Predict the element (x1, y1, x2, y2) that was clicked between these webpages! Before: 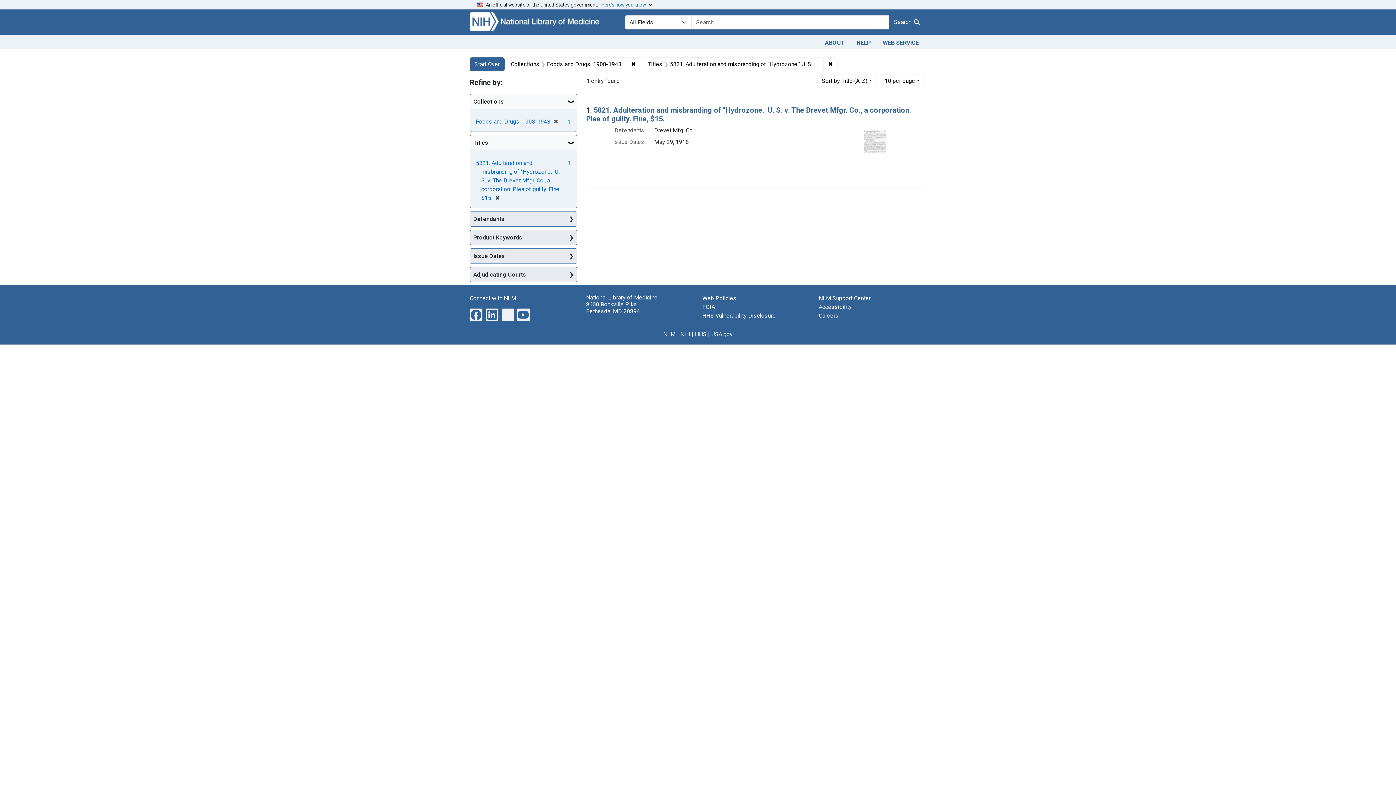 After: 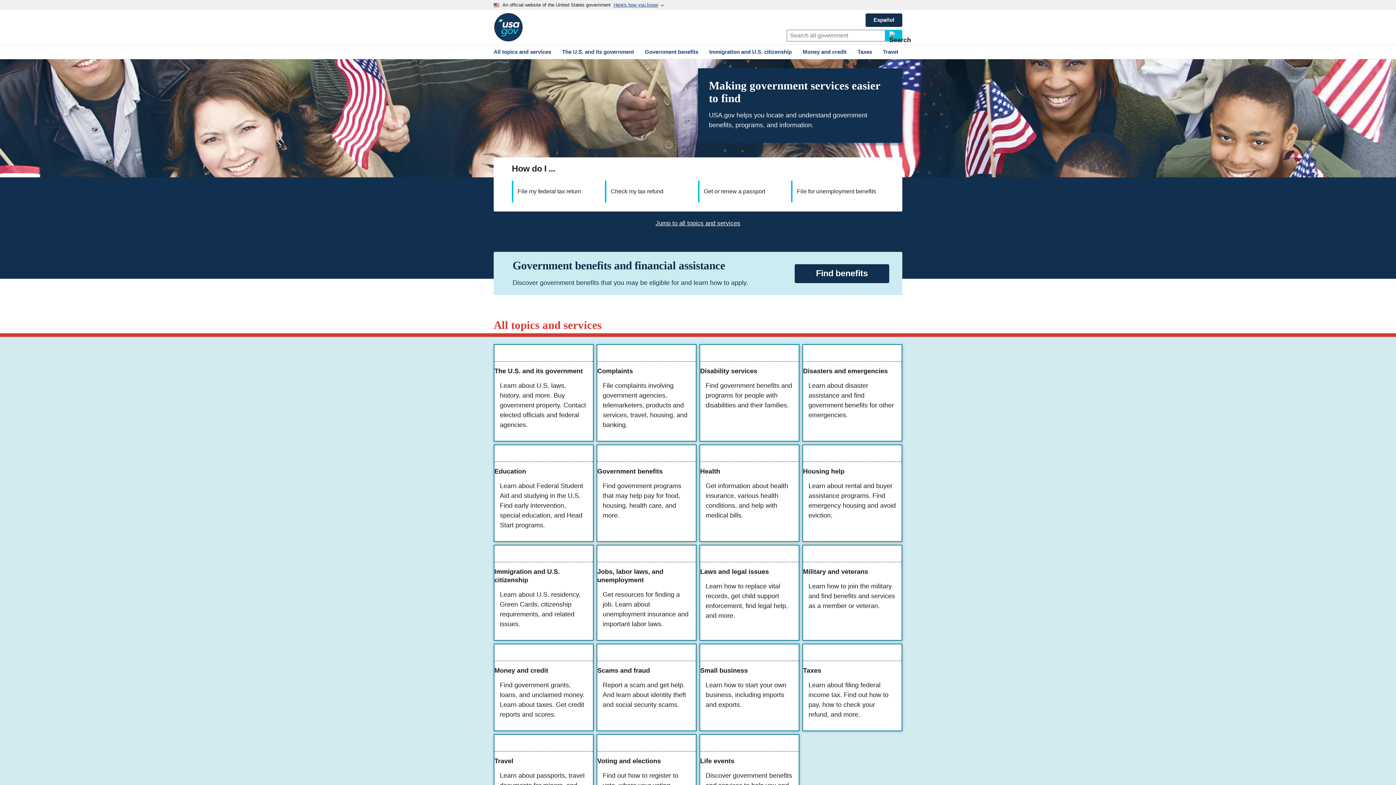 Action: bbox: (711, 331, 732, 337) label: USA.gov